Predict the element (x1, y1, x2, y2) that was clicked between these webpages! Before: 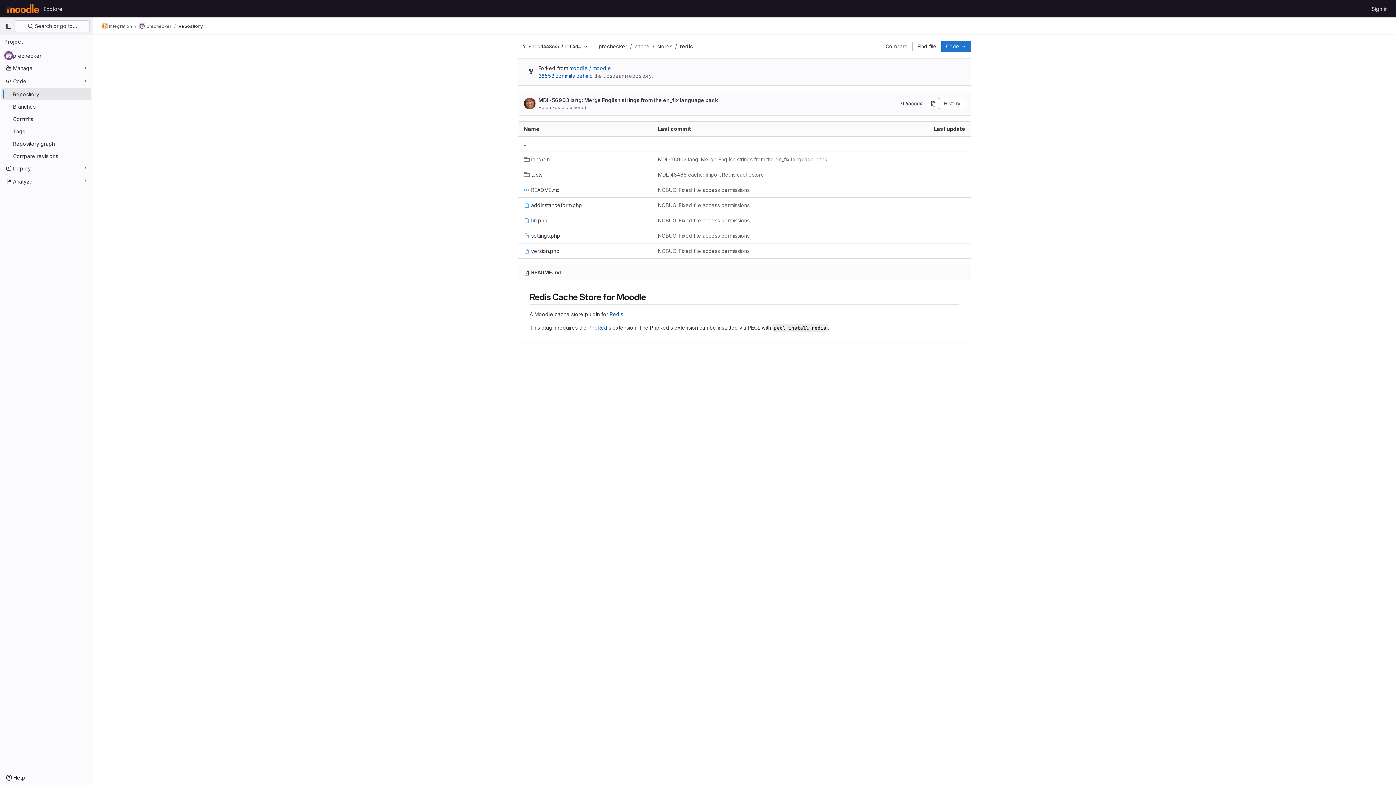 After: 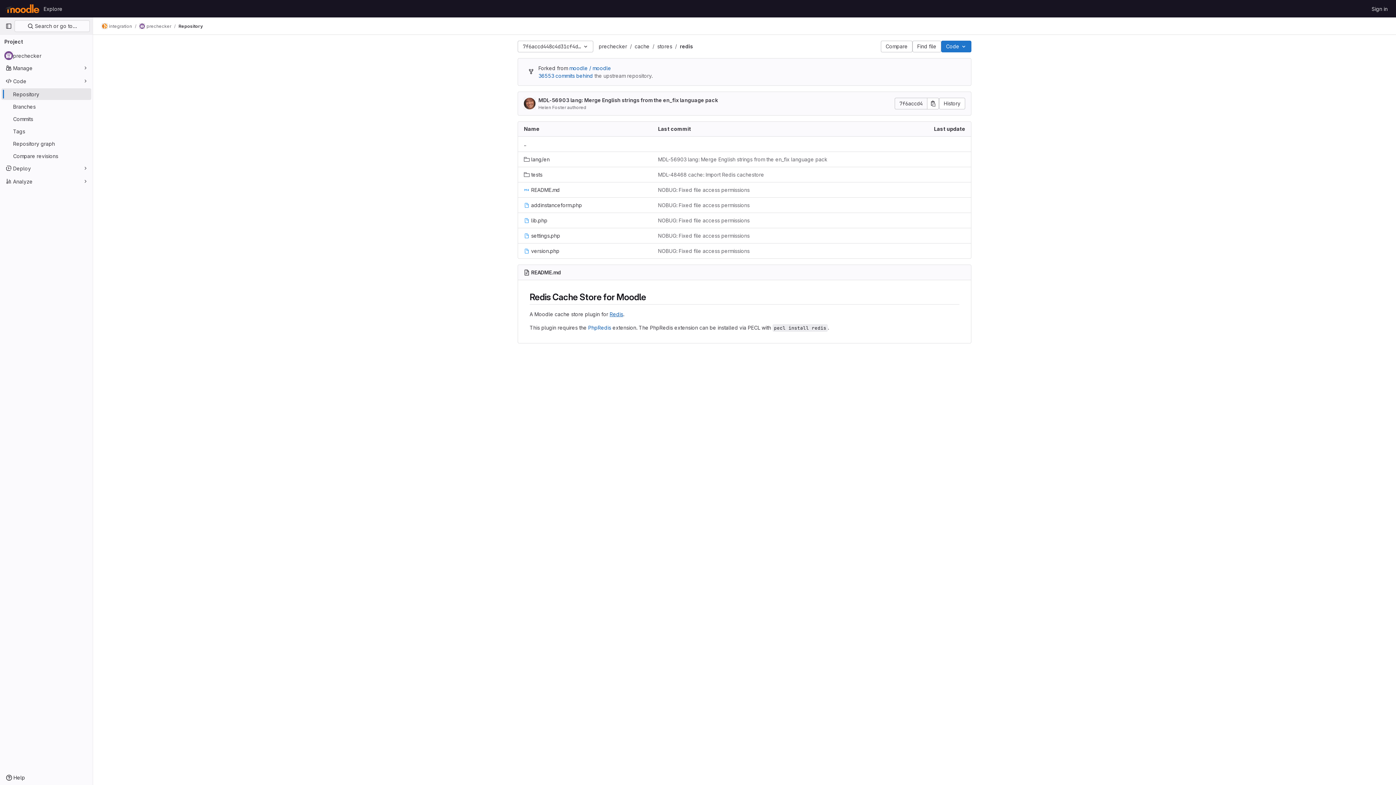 Action: label: Redis bbox: (609, 311, 623, 317)